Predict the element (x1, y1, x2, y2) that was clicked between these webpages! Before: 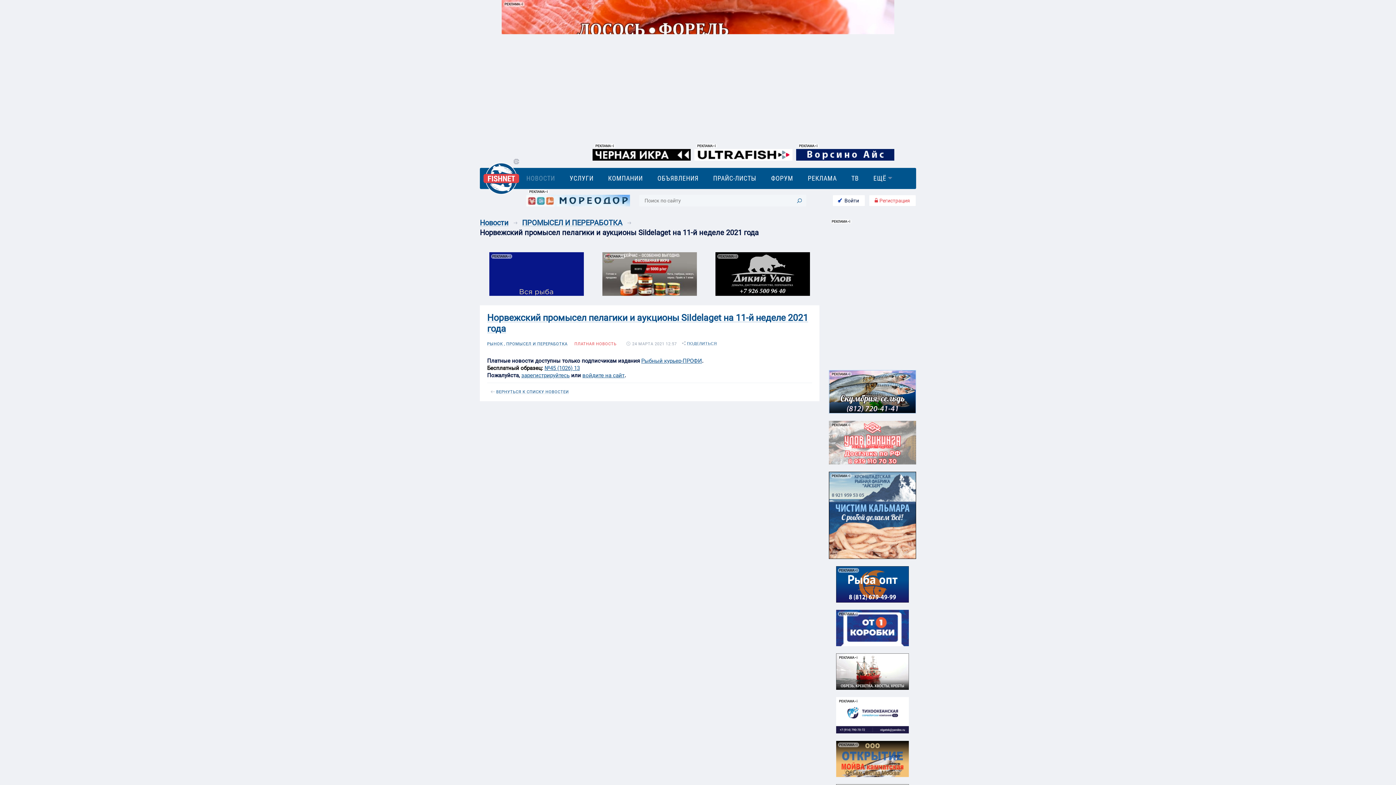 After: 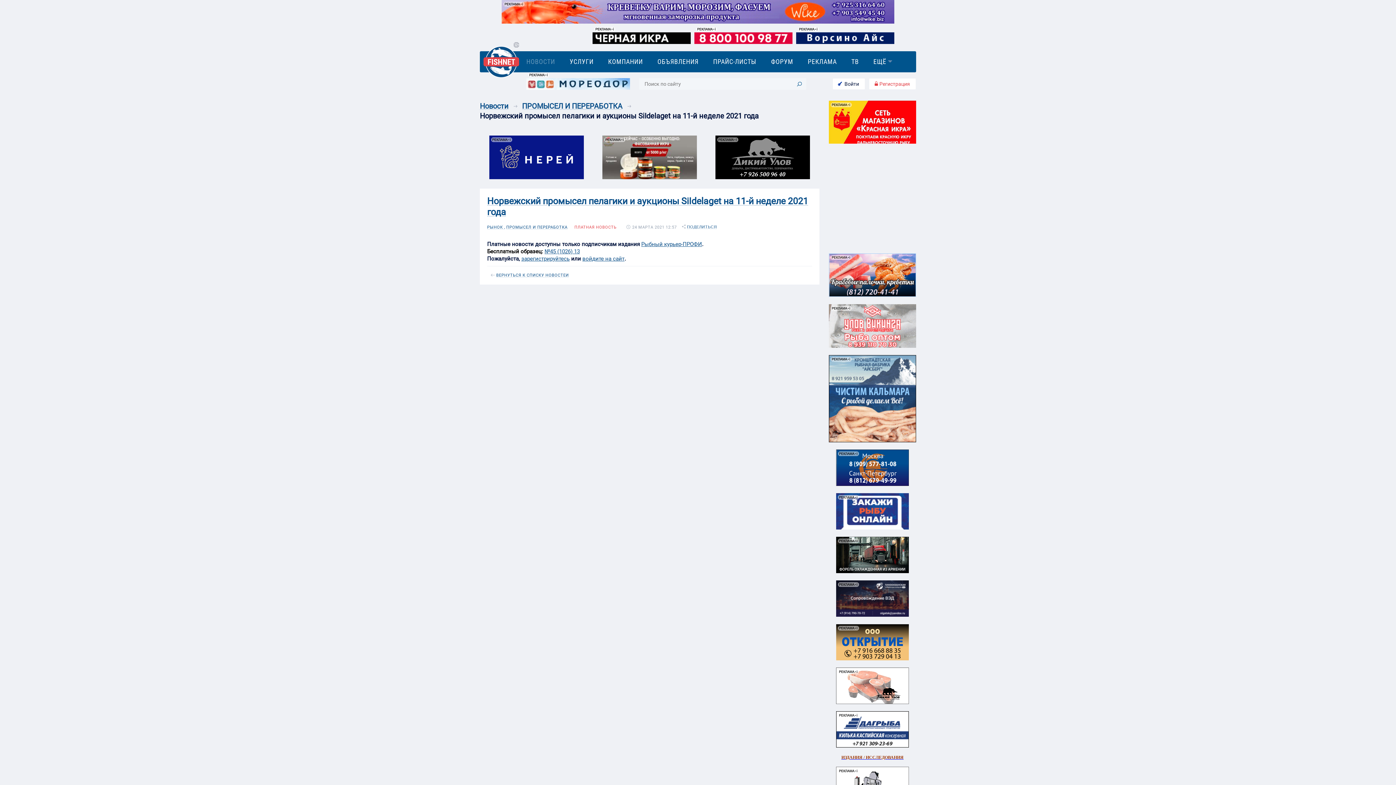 Action: bbox: (836, 493, 909, 529)